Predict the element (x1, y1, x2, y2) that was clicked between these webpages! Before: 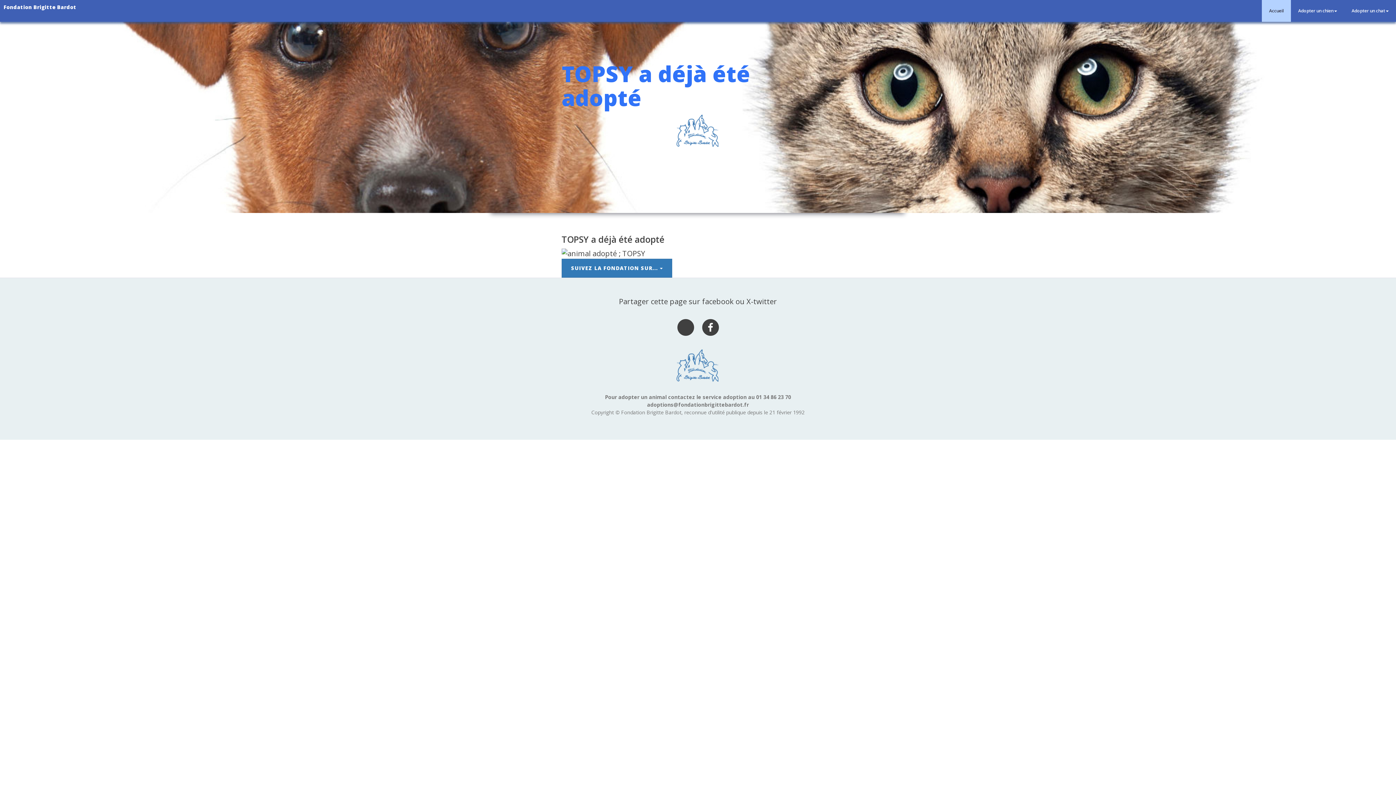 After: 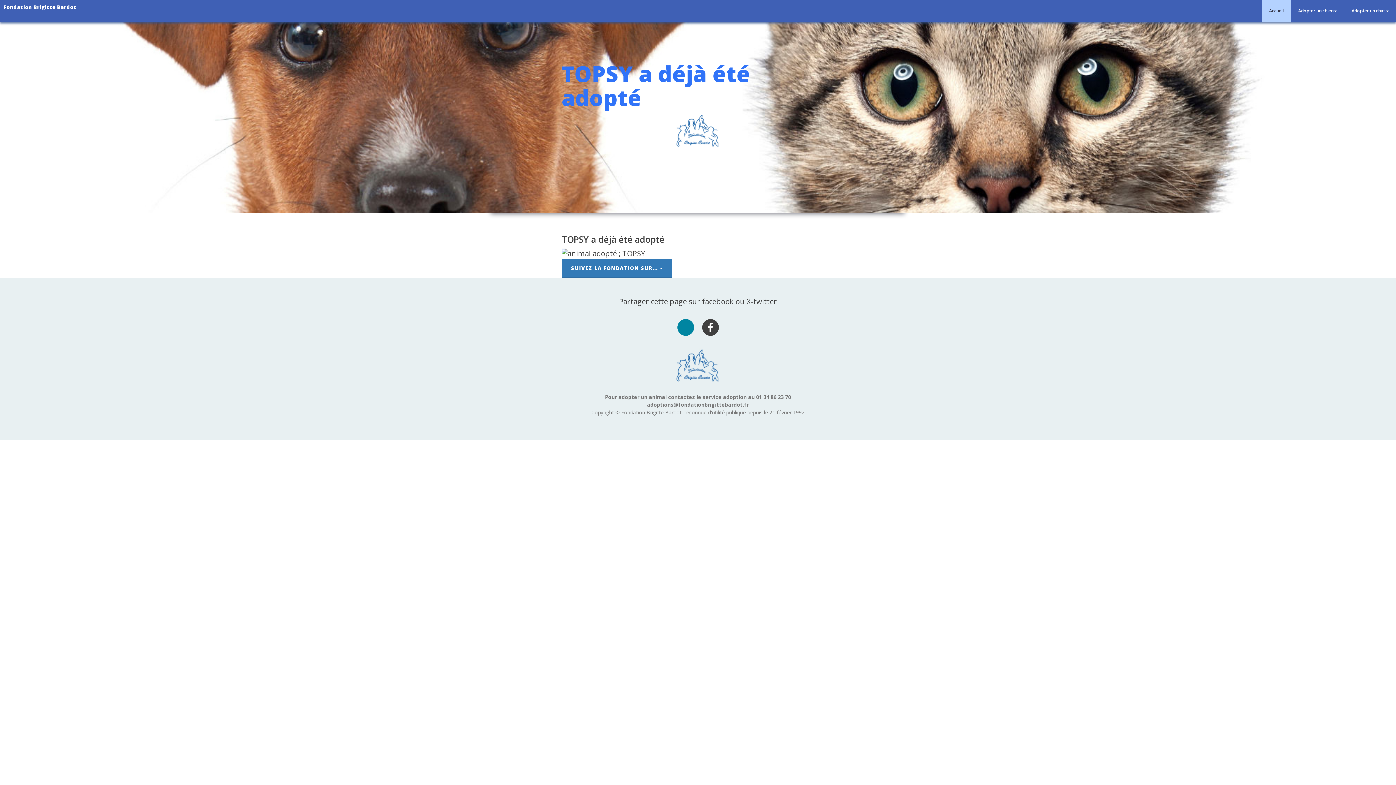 Action: bbox: (676, 322, 695, 331)